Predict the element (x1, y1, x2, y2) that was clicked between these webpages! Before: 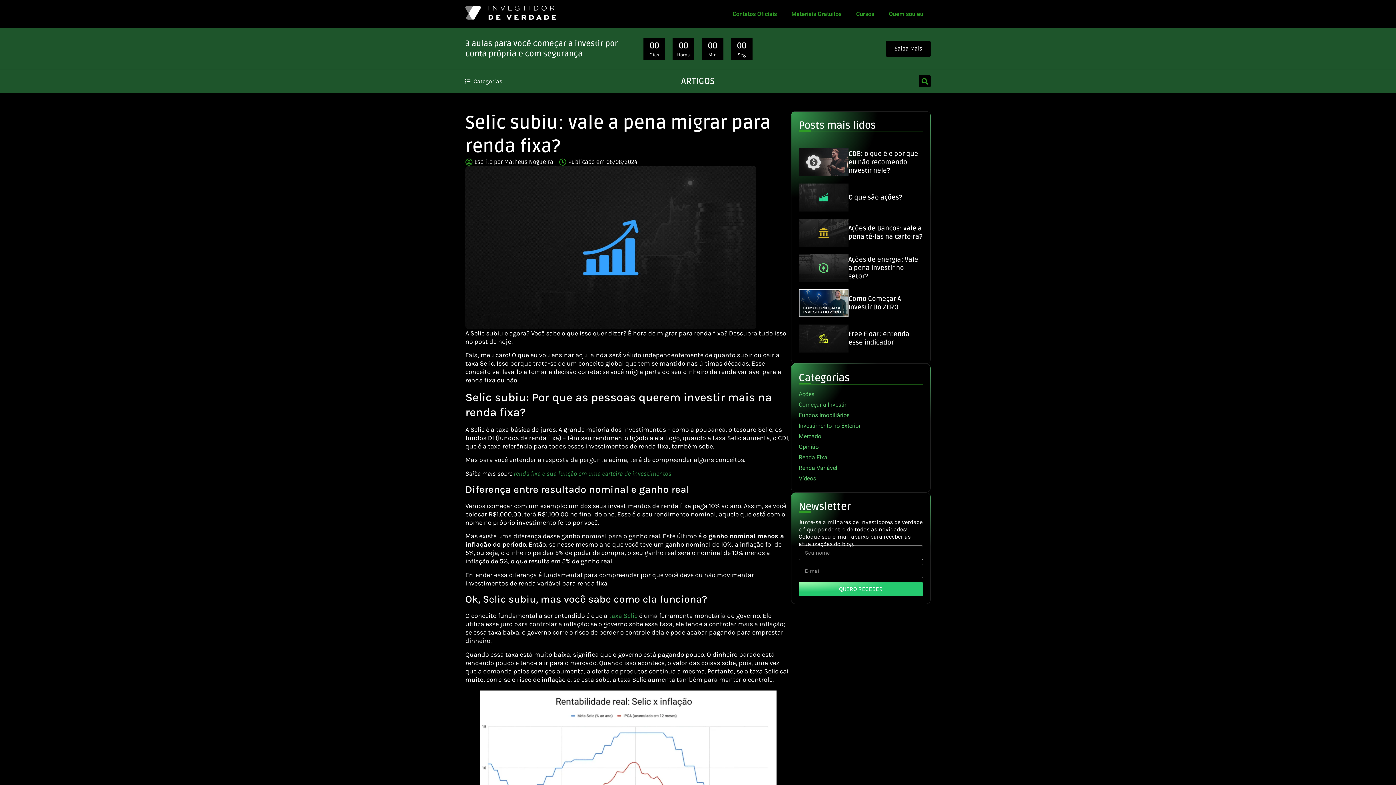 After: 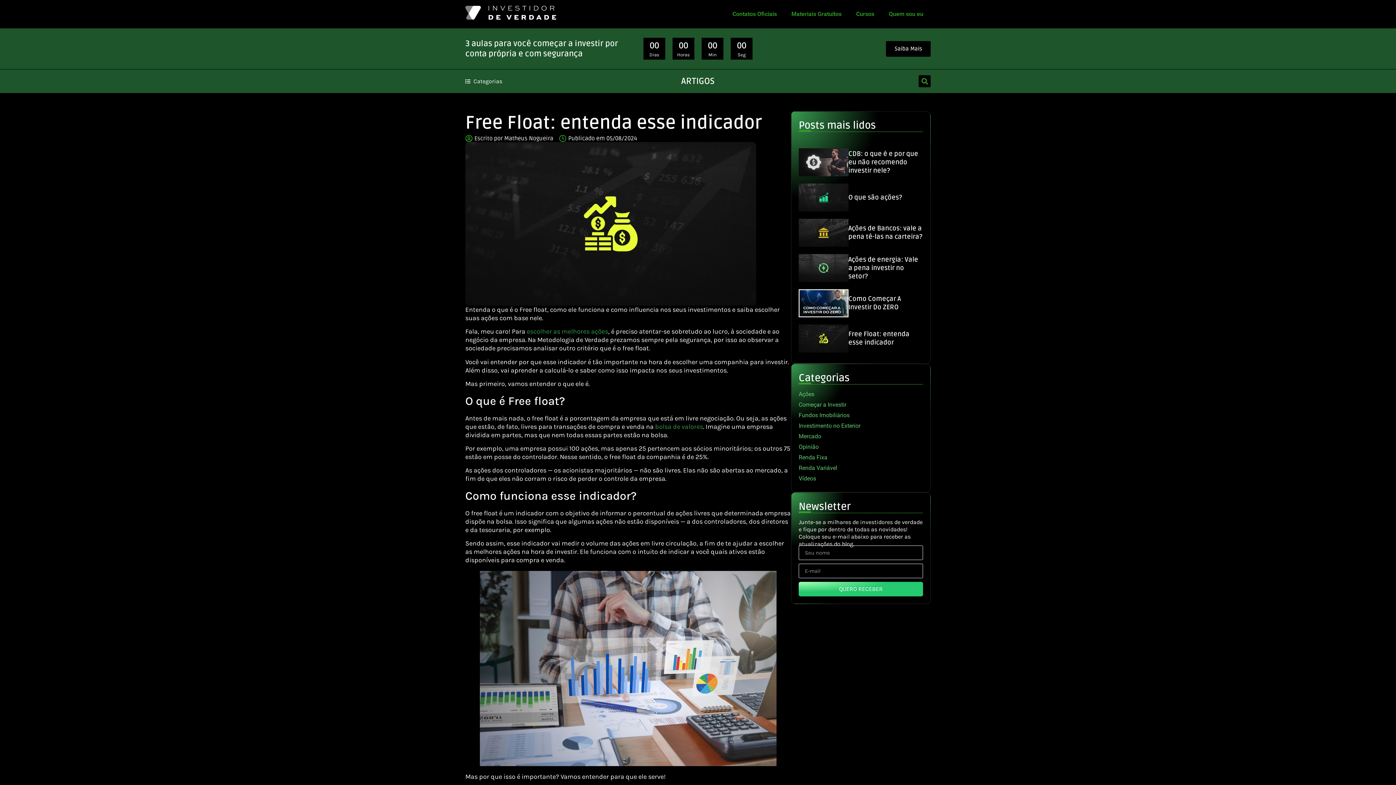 Action: bbox: (798, 324, 848, 352)